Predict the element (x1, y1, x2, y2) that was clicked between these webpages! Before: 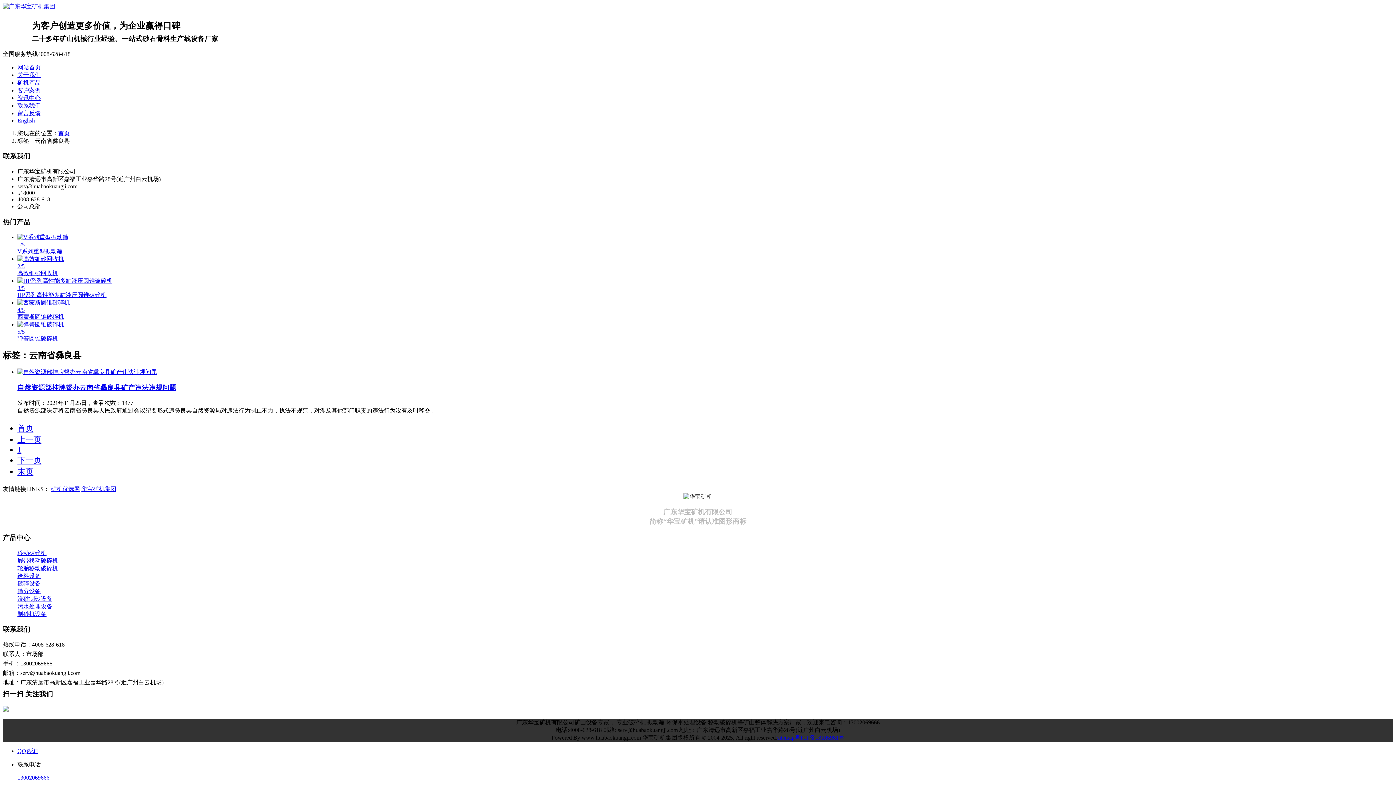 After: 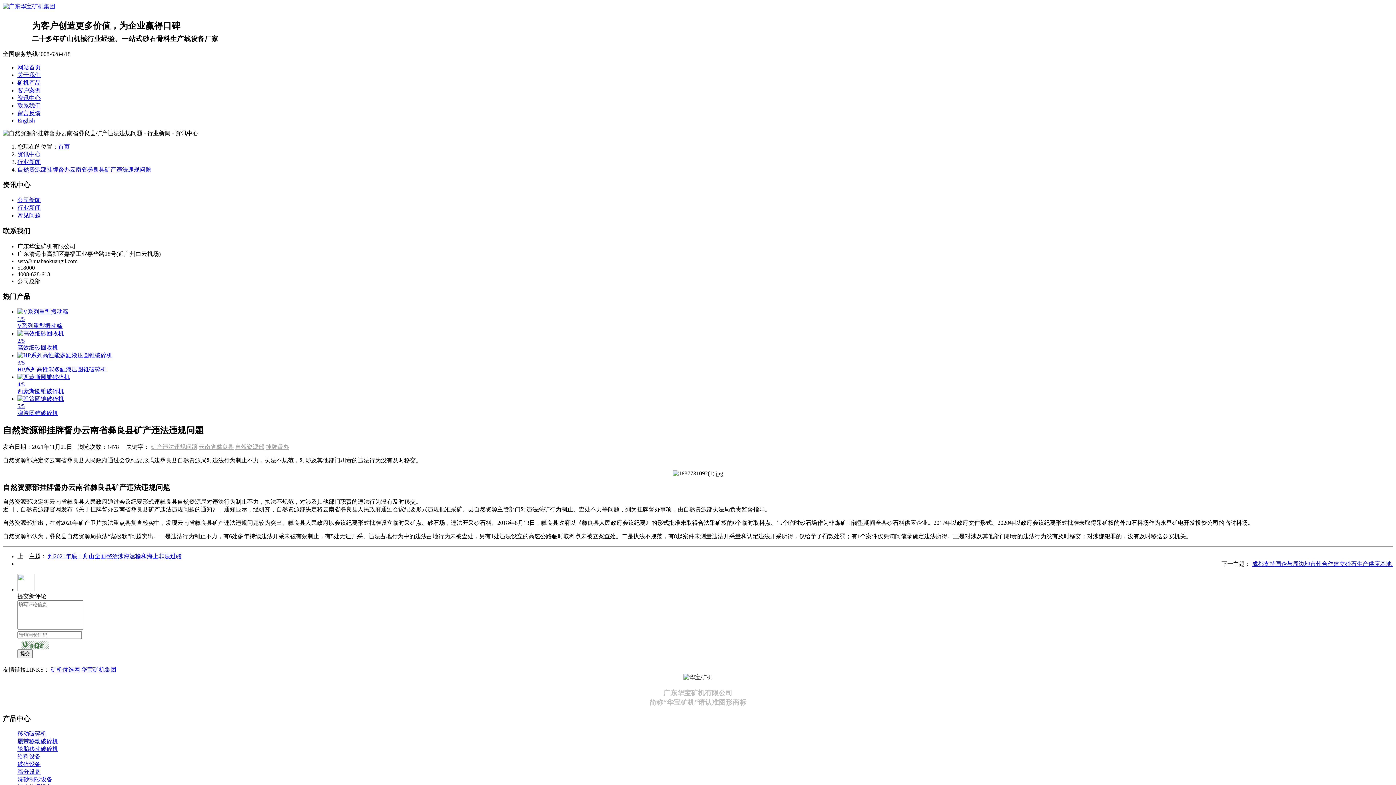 Action: label: 自然资源部挂牌督办云南省彝良县矿产违法违规问题 bbox: (17, 384, 176, 391)